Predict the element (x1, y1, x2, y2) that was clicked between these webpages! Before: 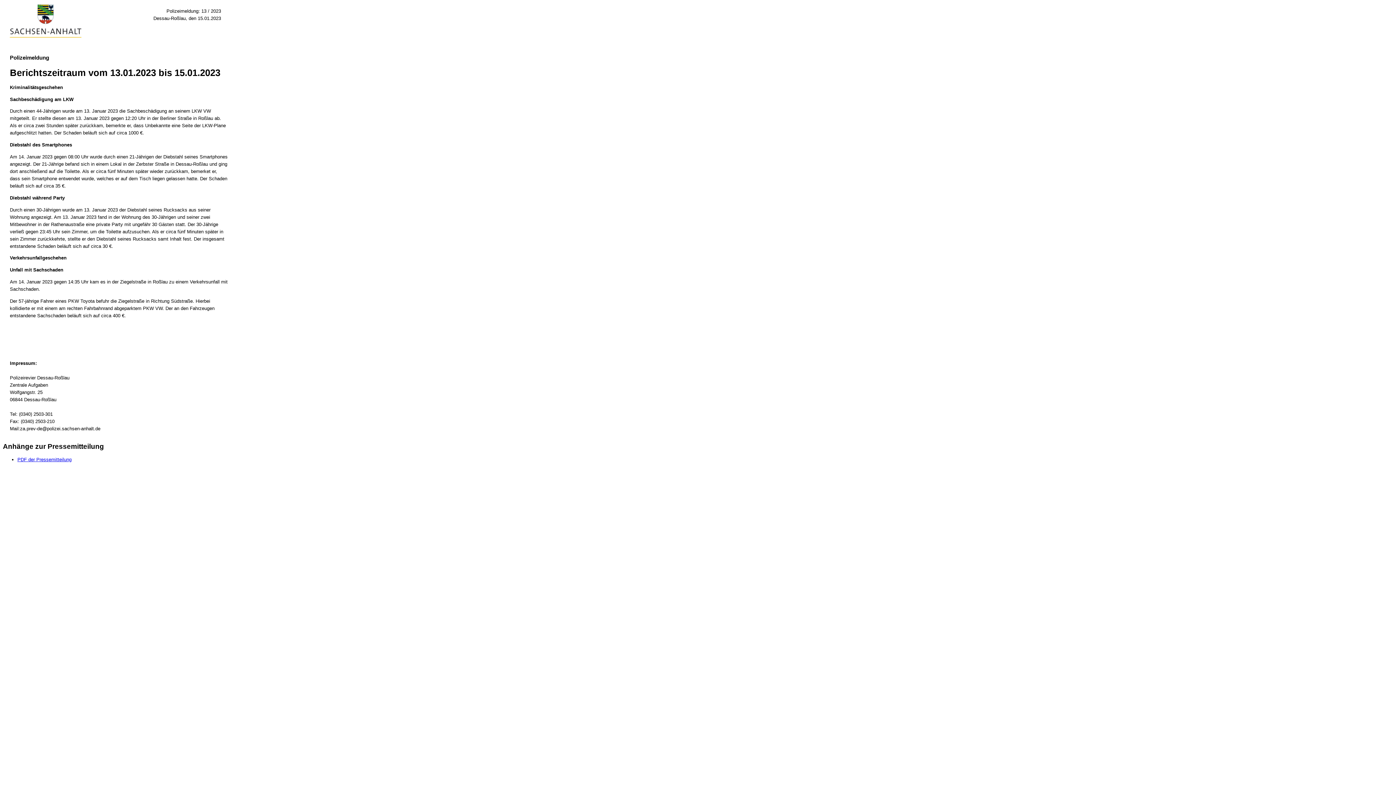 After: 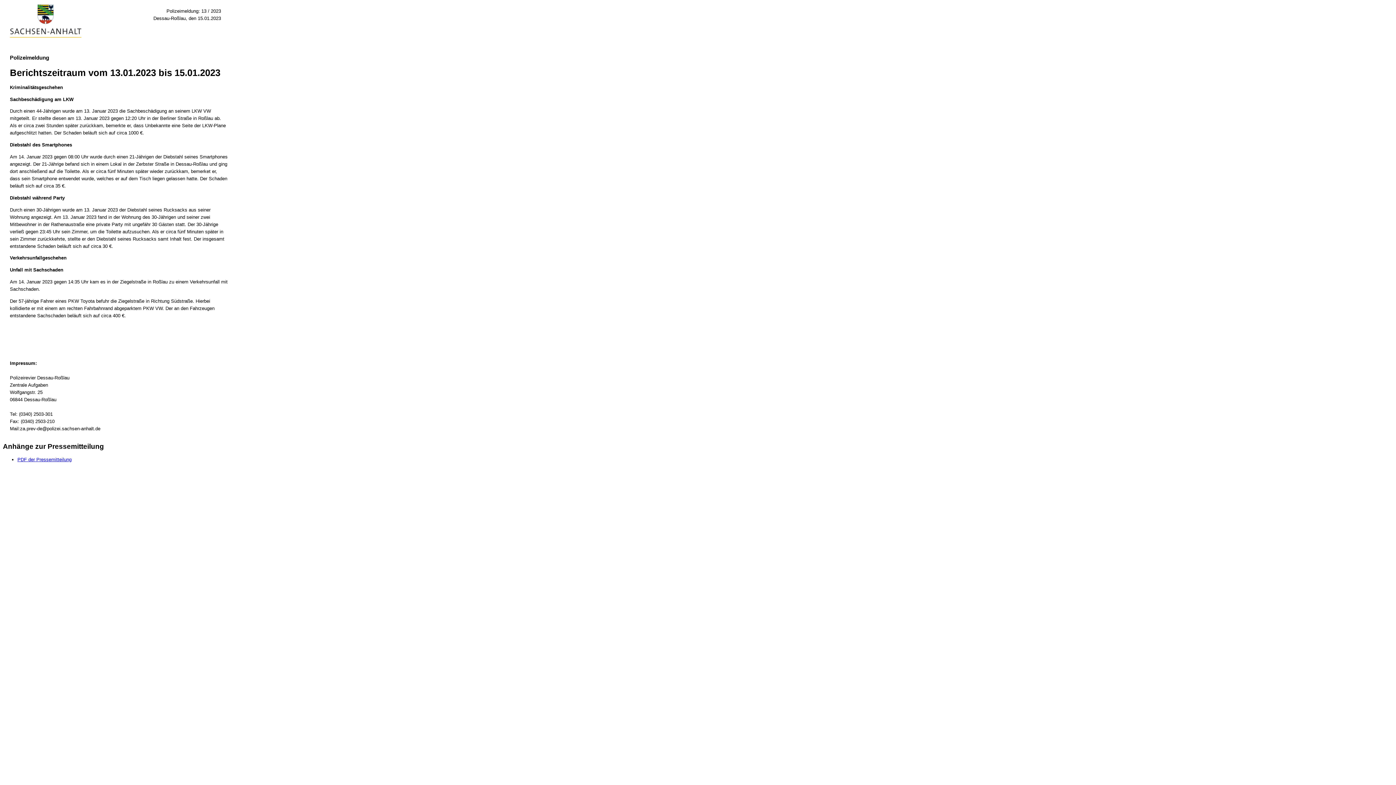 Action: label: PDF der Pressemitteilung bbox: (17, 456, 71, 462)